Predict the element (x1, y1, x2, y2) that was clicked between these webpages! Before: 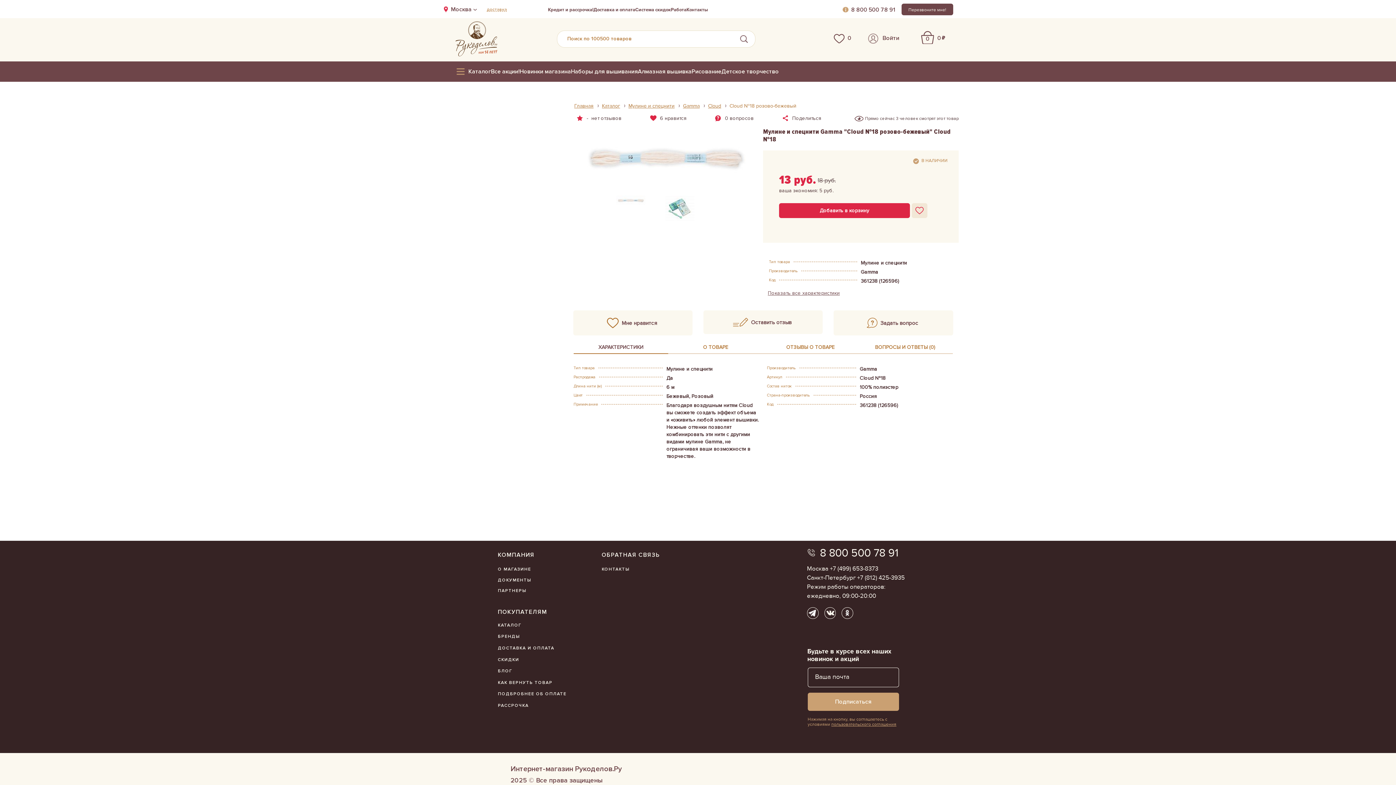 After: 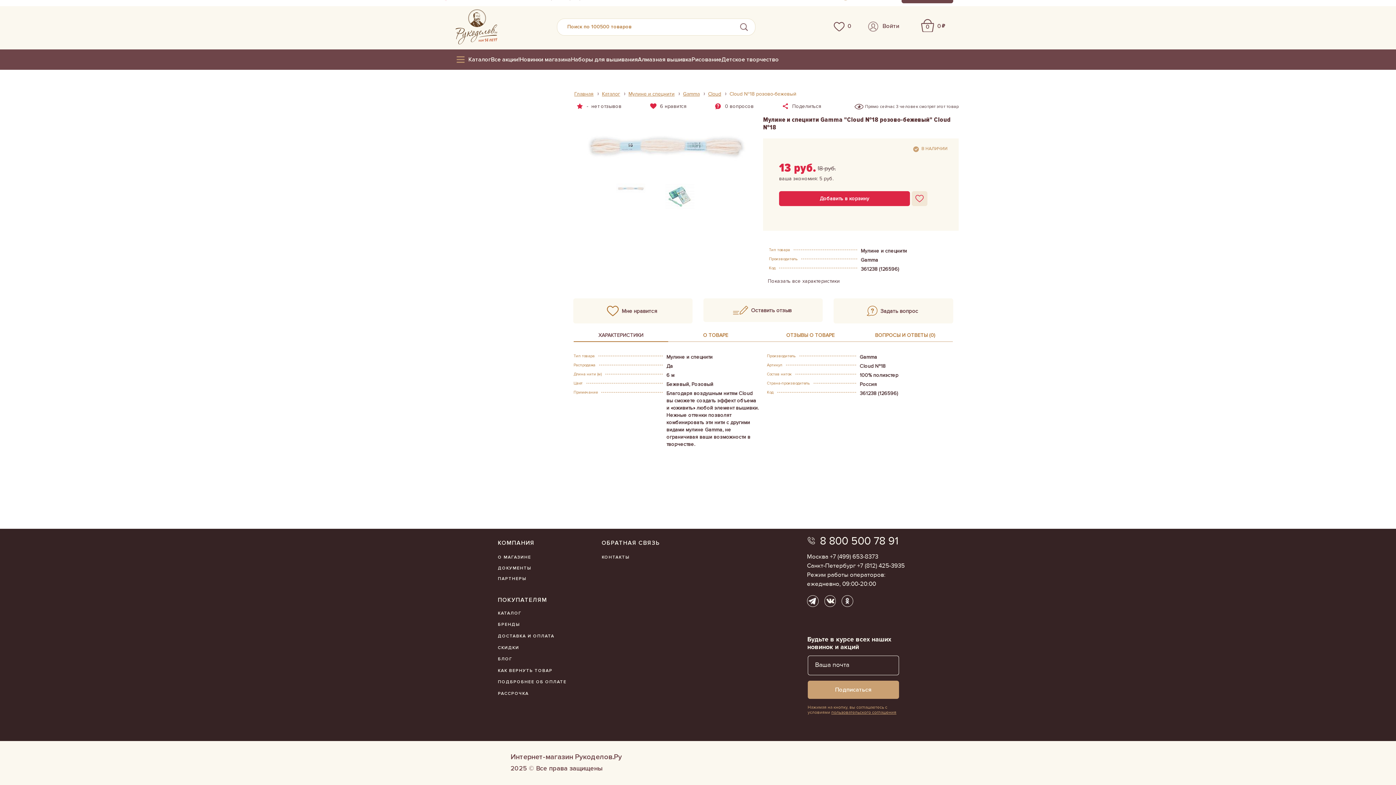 Action: bbox: (763, 286, 844, 299) label: Показать все характеристики